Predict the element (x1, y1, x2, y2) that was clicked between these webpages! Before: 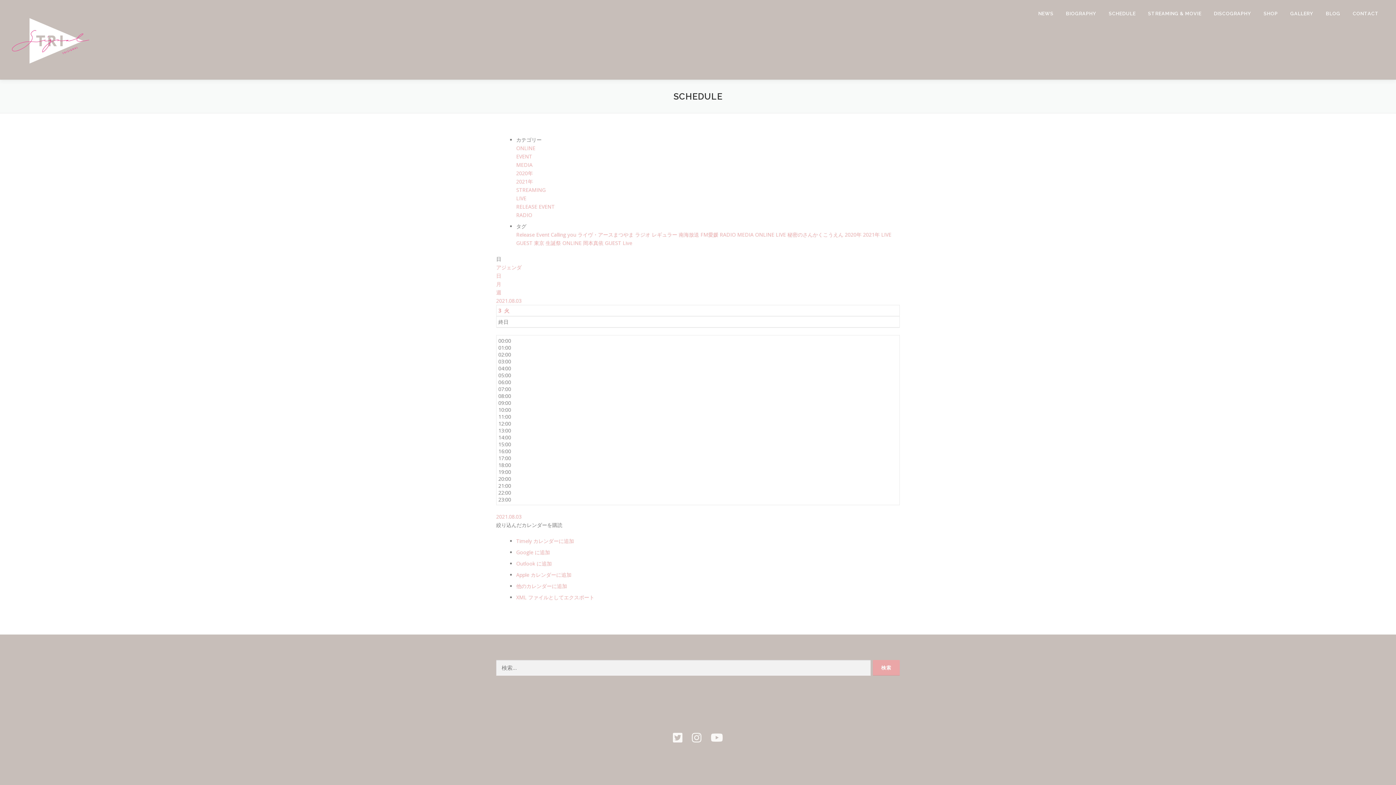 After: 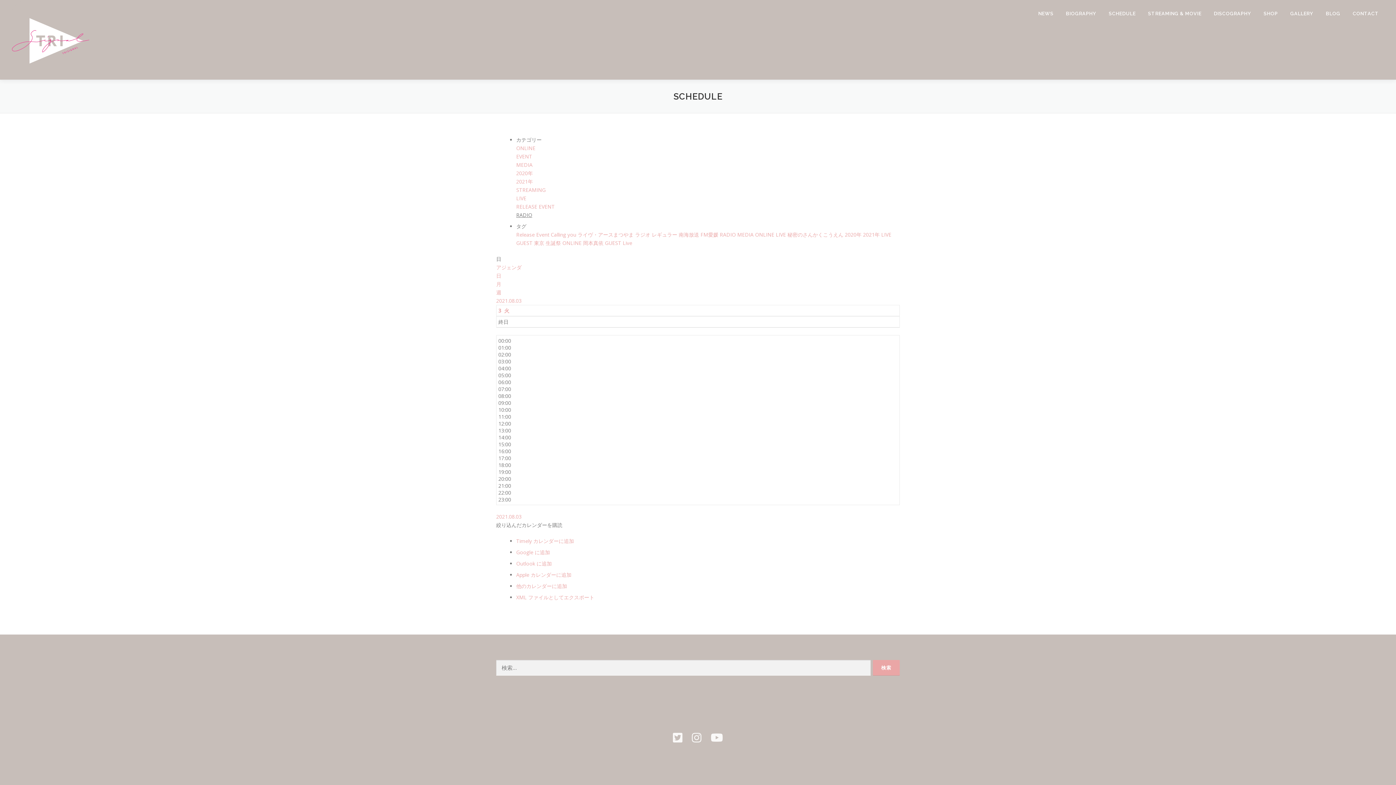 Action: bbox: (516, 211, 532, 218) label: RADIO